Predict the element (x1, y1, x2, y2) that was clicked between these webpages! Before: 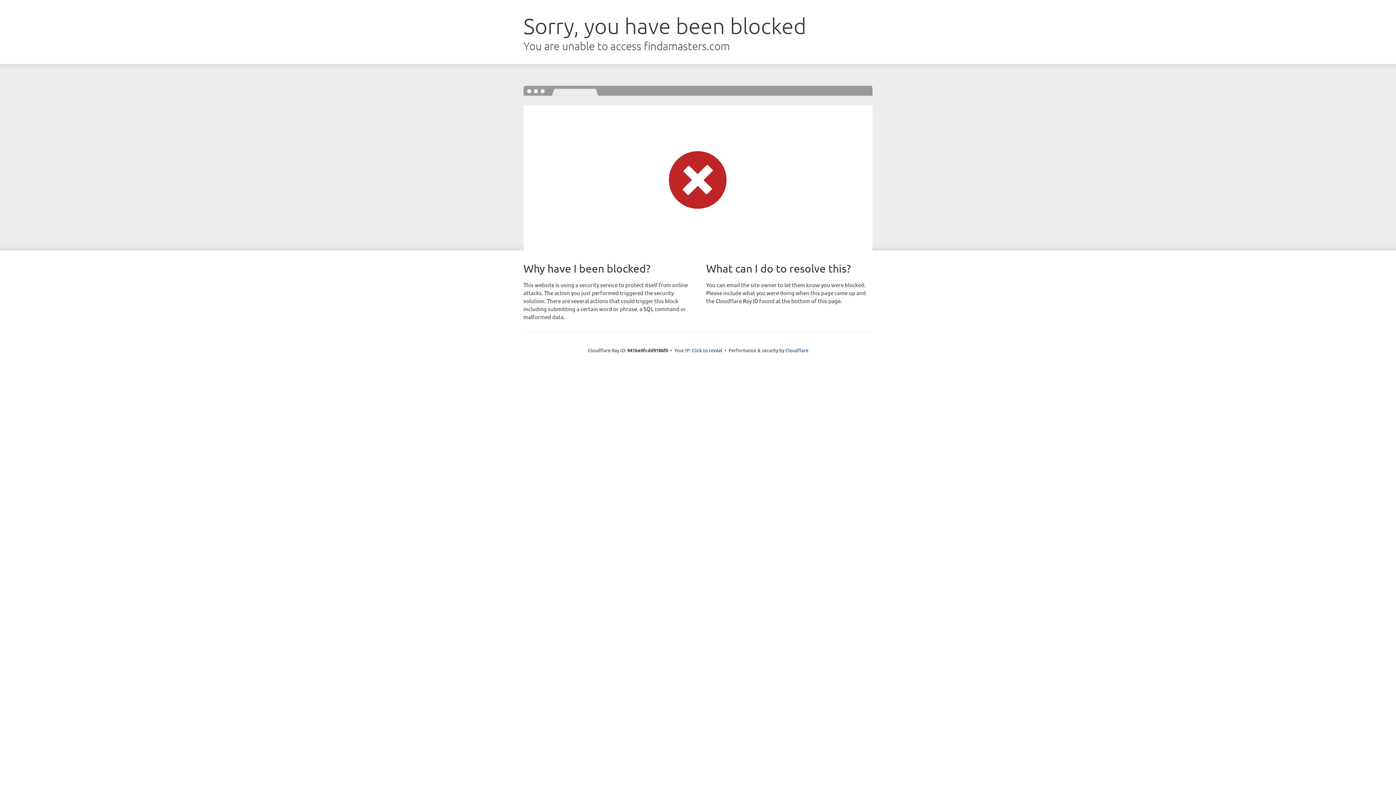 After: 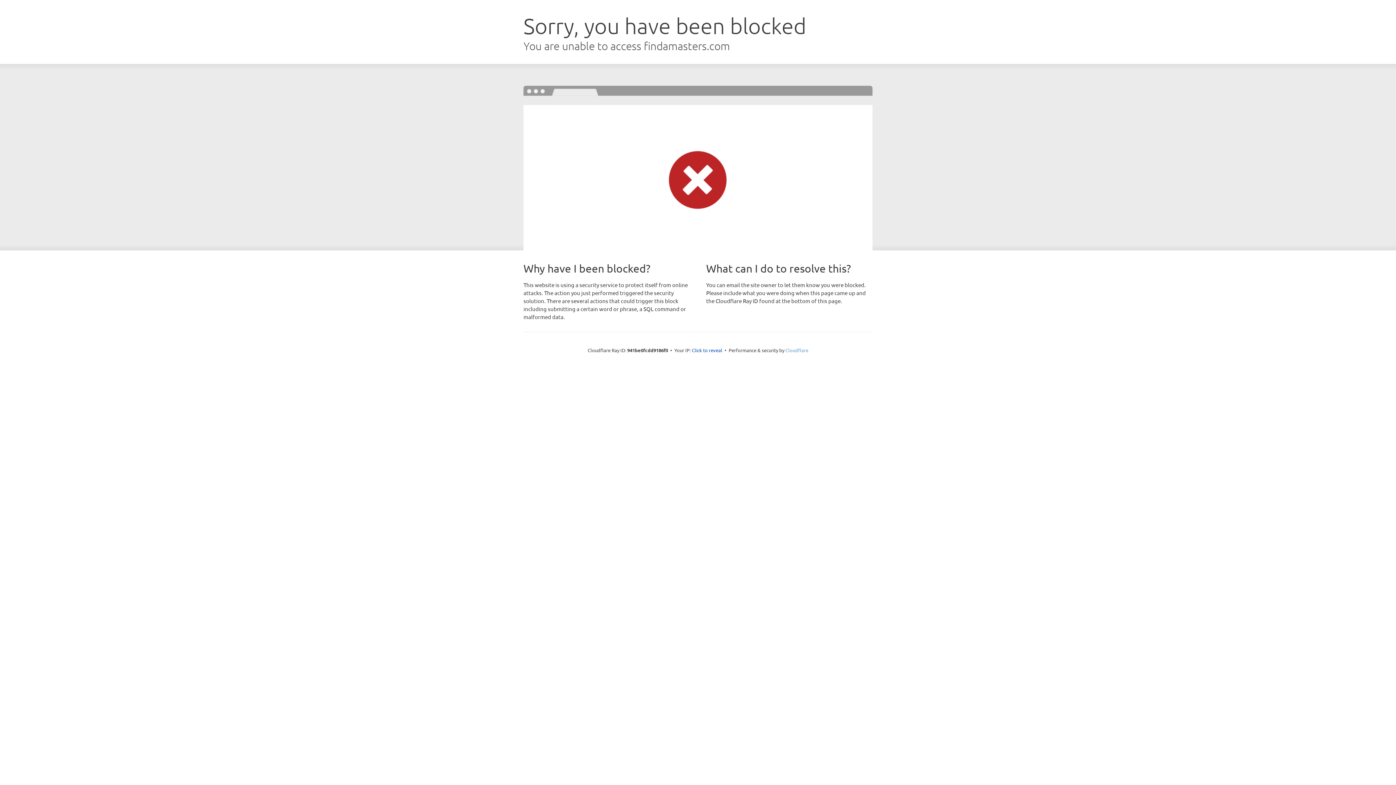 Action: bbox: (785, 347, 808, 353) label: Cloudflare